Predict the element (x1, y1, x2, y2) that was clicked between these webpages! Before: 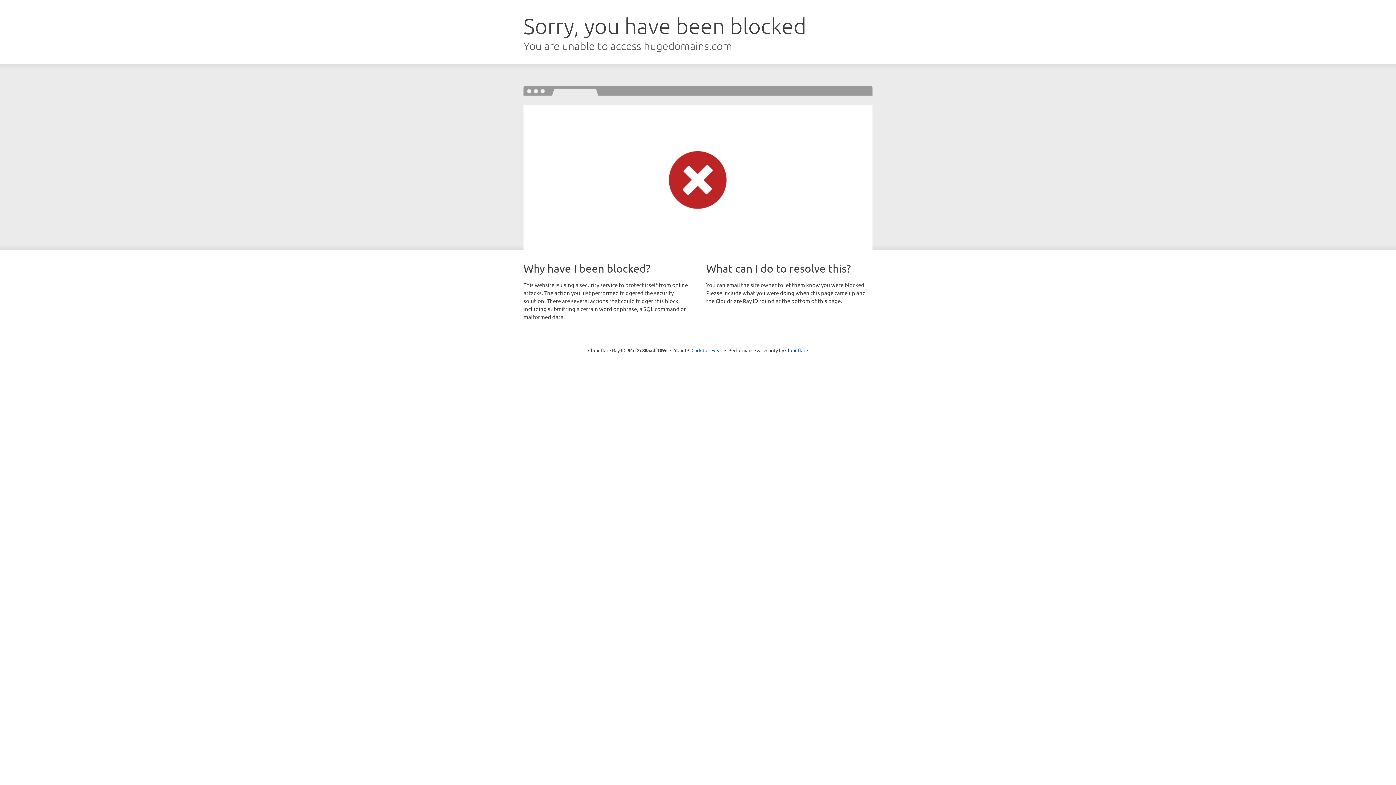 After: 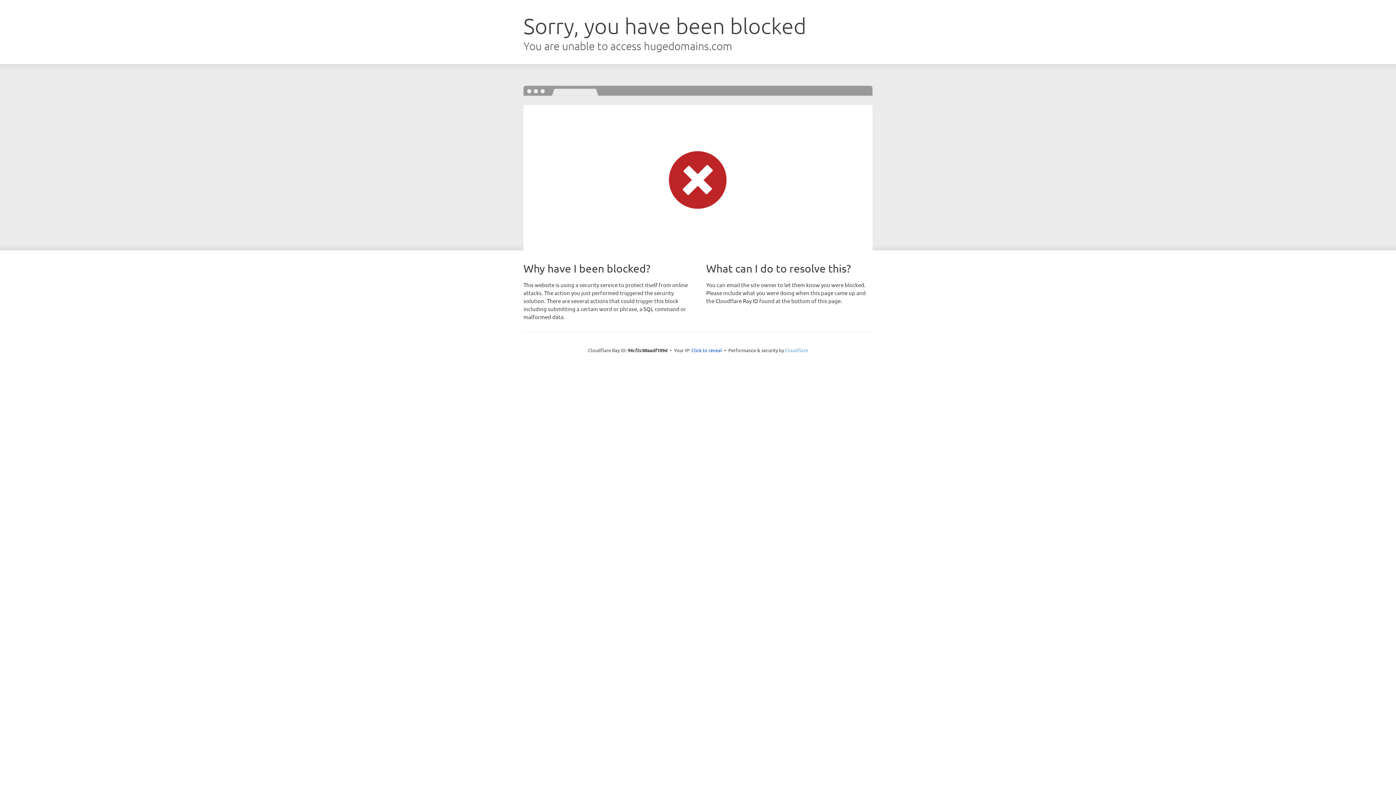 Action: bbox: (785, 347, 808, 353) label: Cloudflare